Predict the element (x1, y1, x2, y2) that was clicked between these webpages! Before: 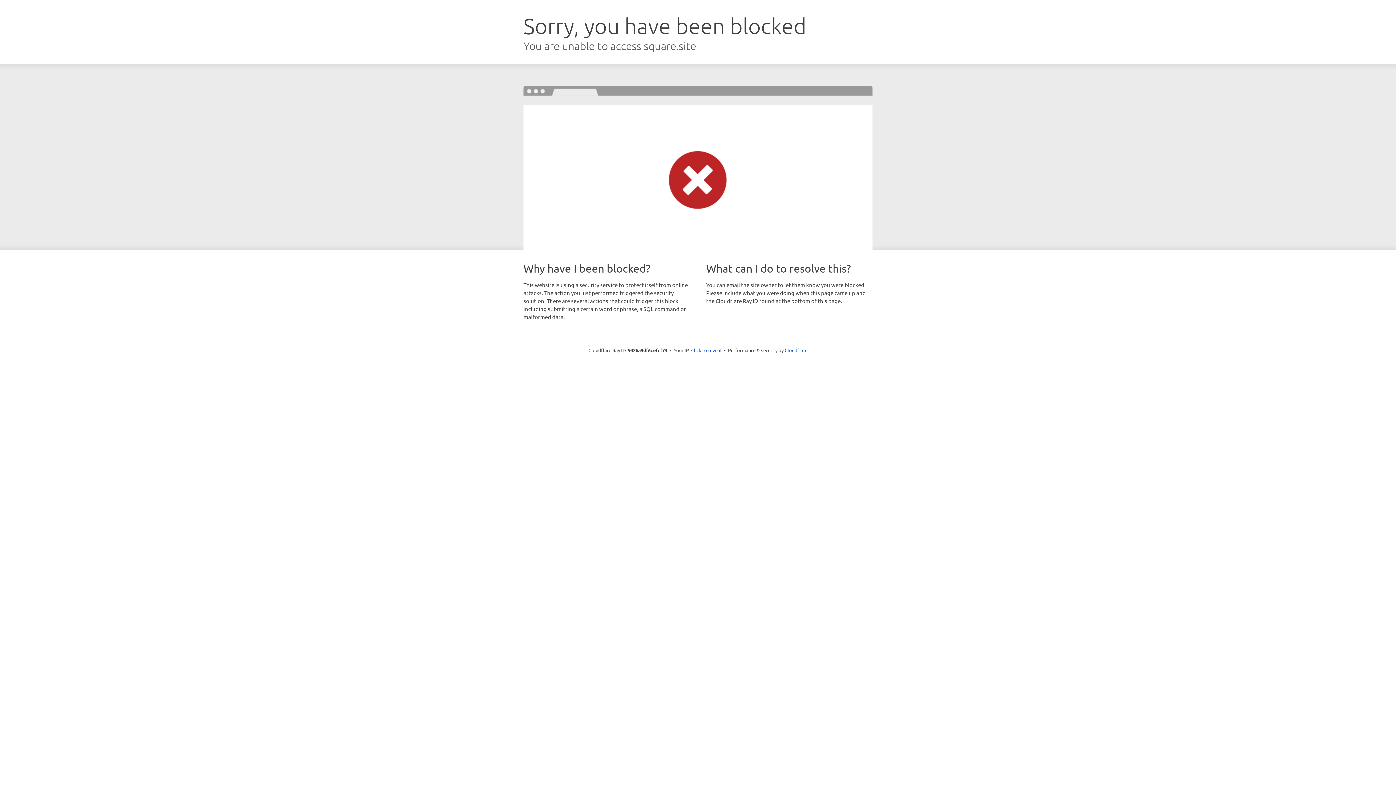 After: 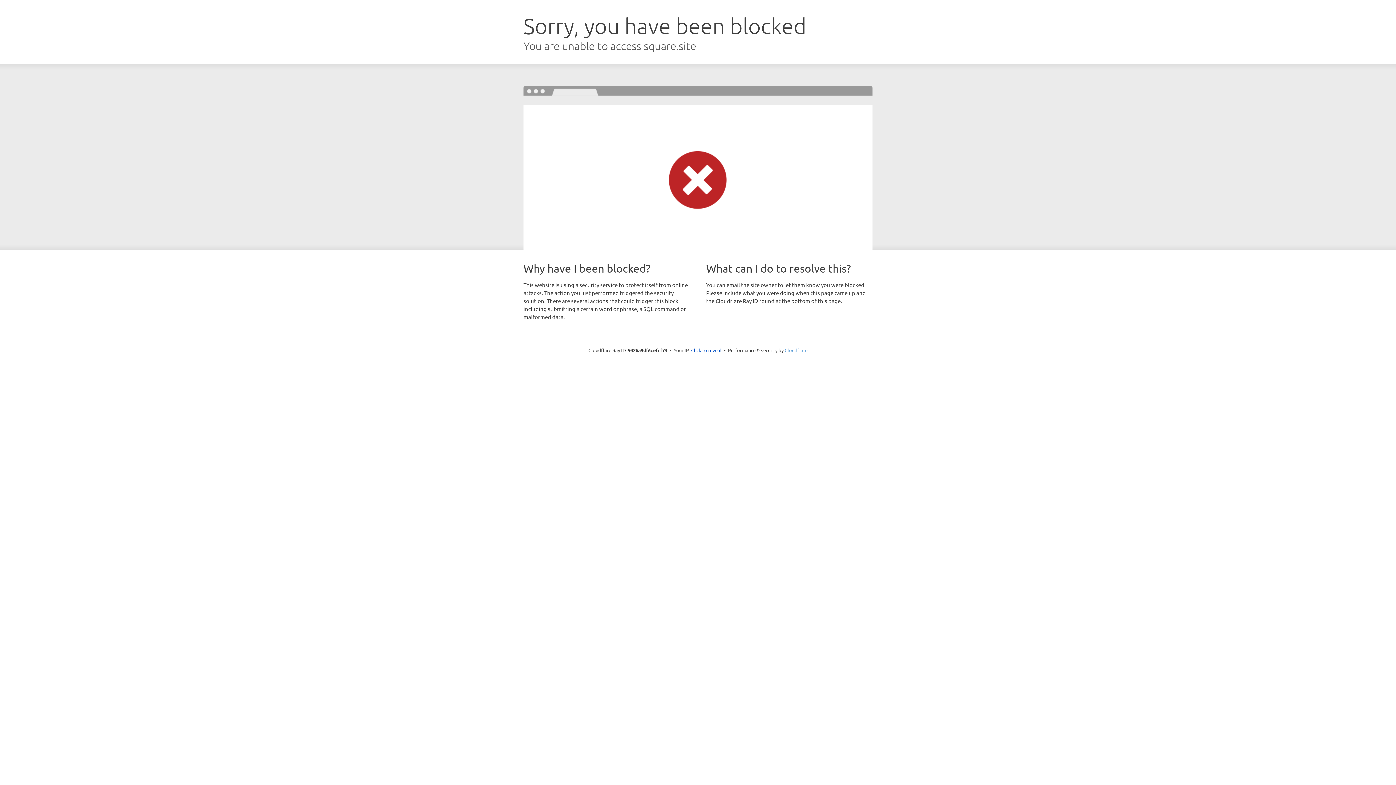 Action: bbox: (784, 347, 807, 353) label: Cloudflare